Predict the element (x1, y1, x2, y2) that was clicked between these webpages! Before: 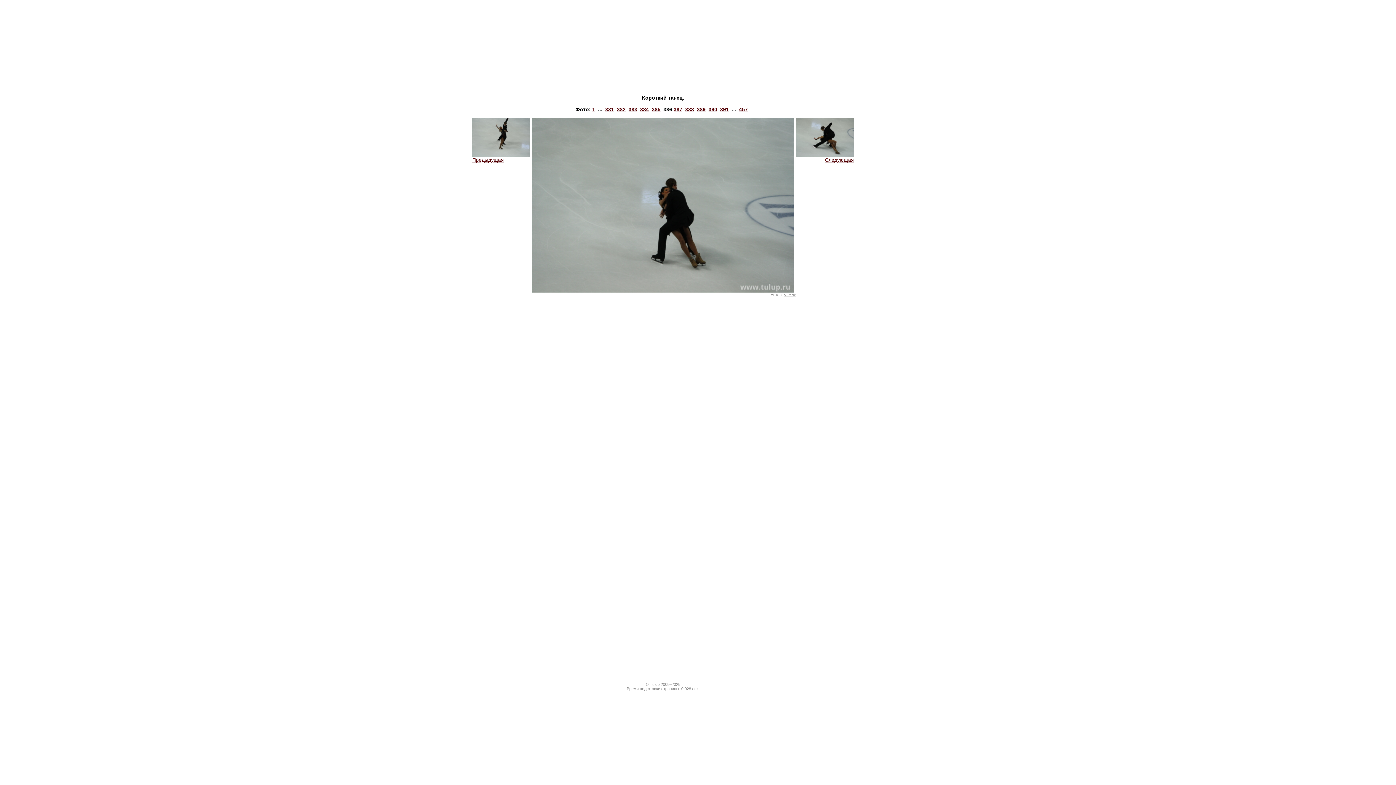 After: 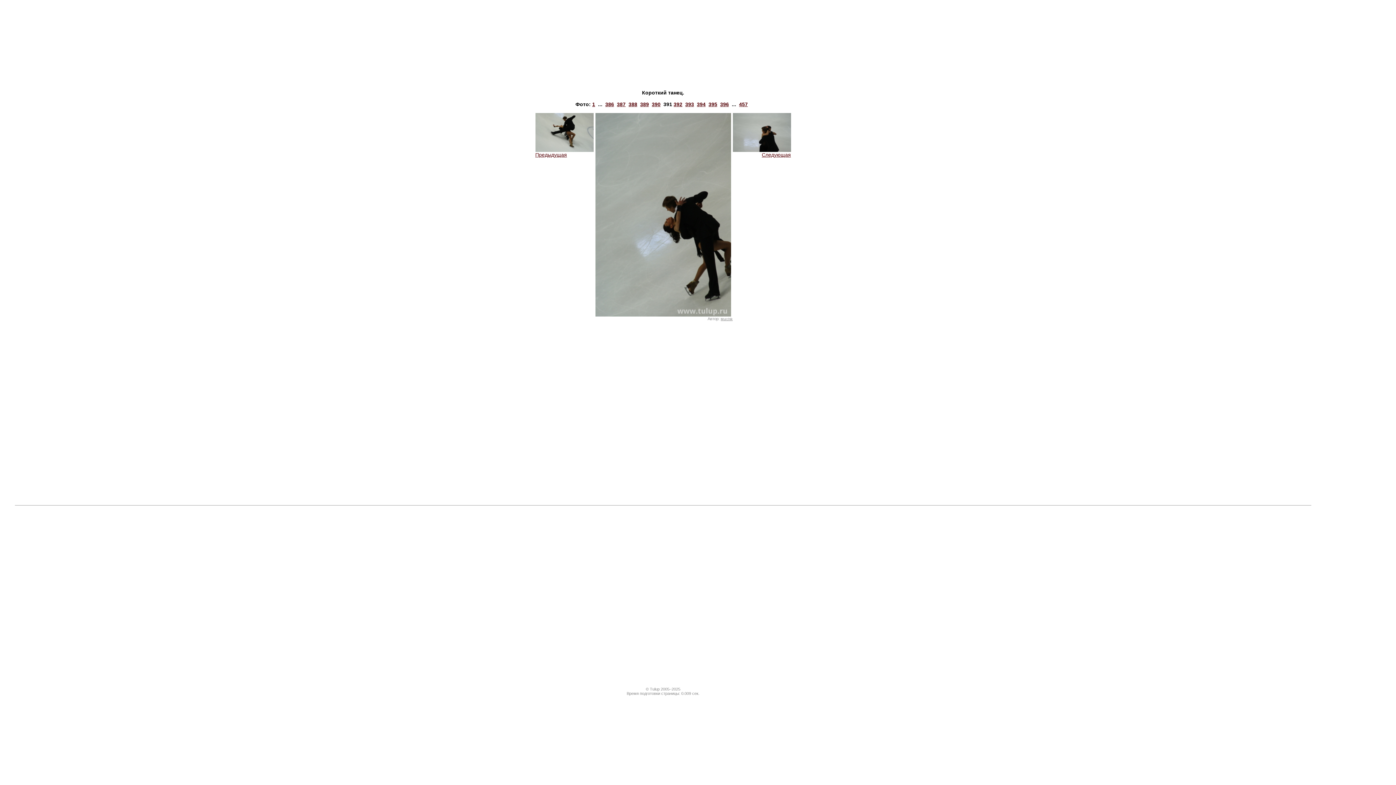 Action: label: 391 bbox: (720, 106, 729, 112)